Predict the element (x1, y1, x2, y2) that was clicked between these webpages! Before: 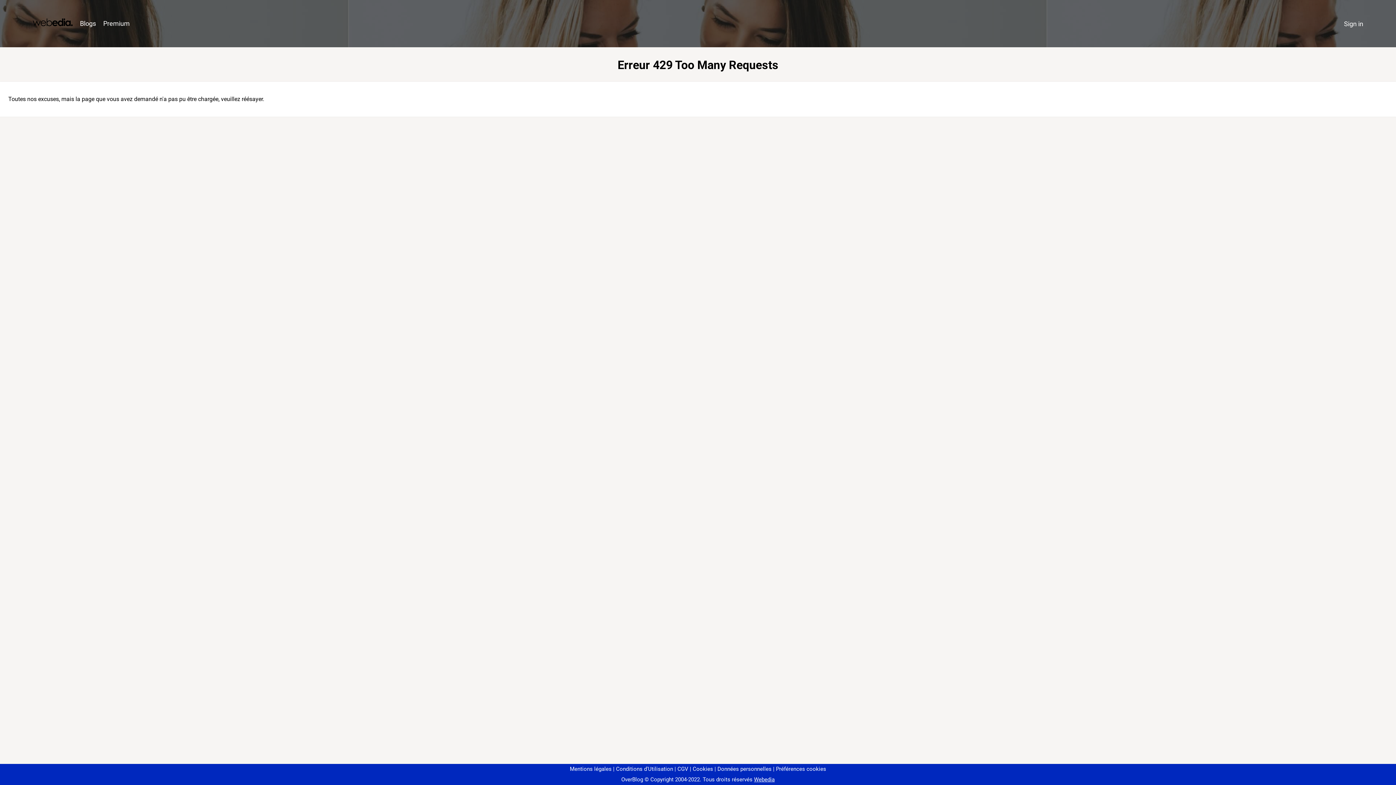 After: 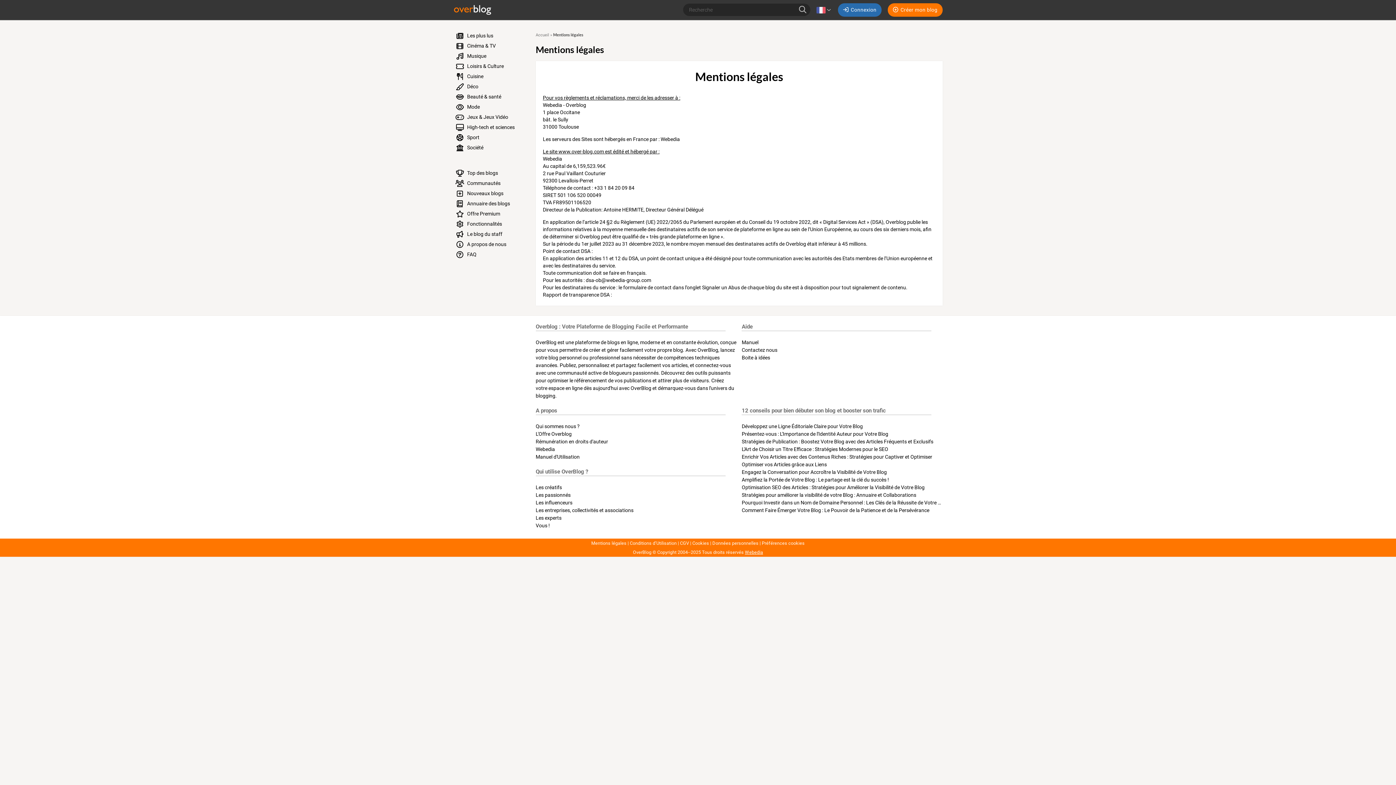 Action: label: Mentions légales bbox: (570, 766, 611, 772)